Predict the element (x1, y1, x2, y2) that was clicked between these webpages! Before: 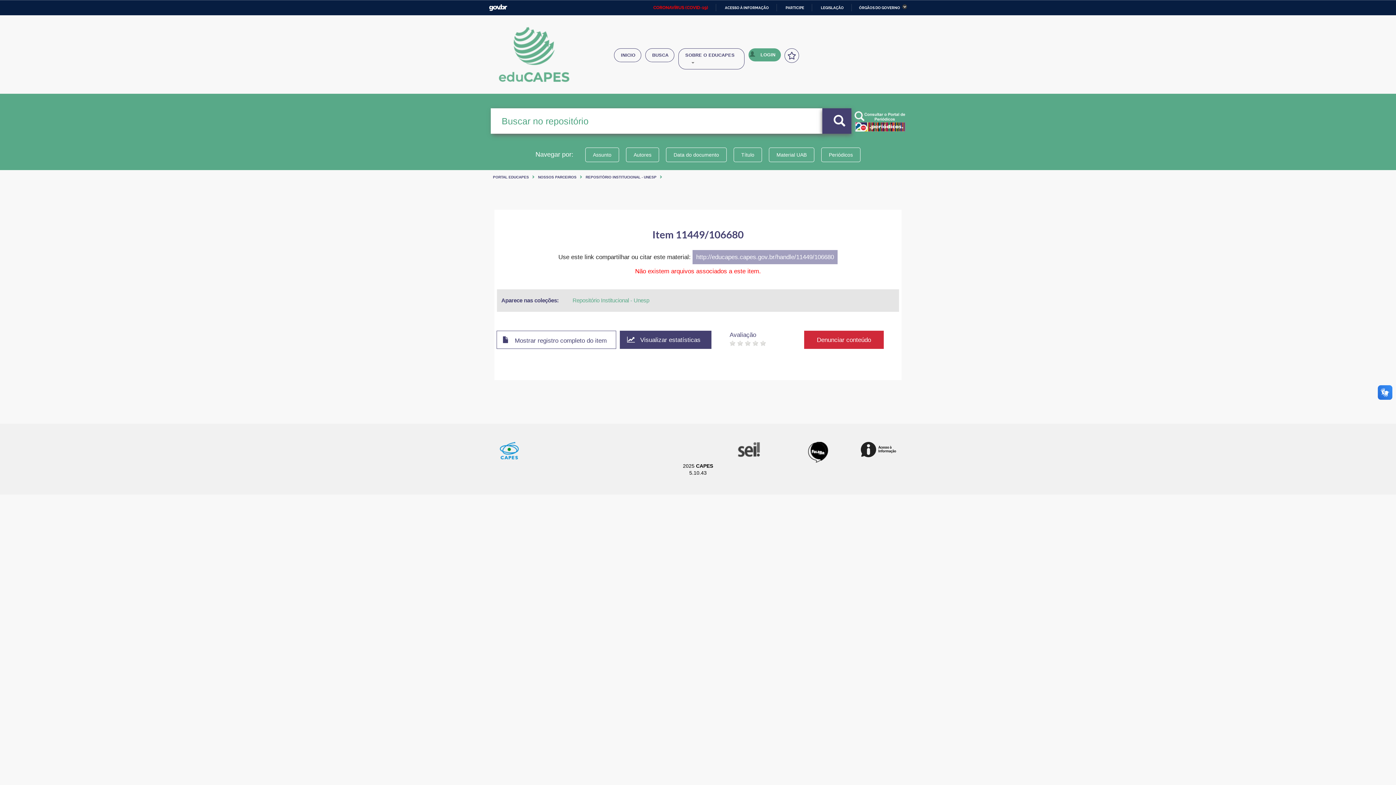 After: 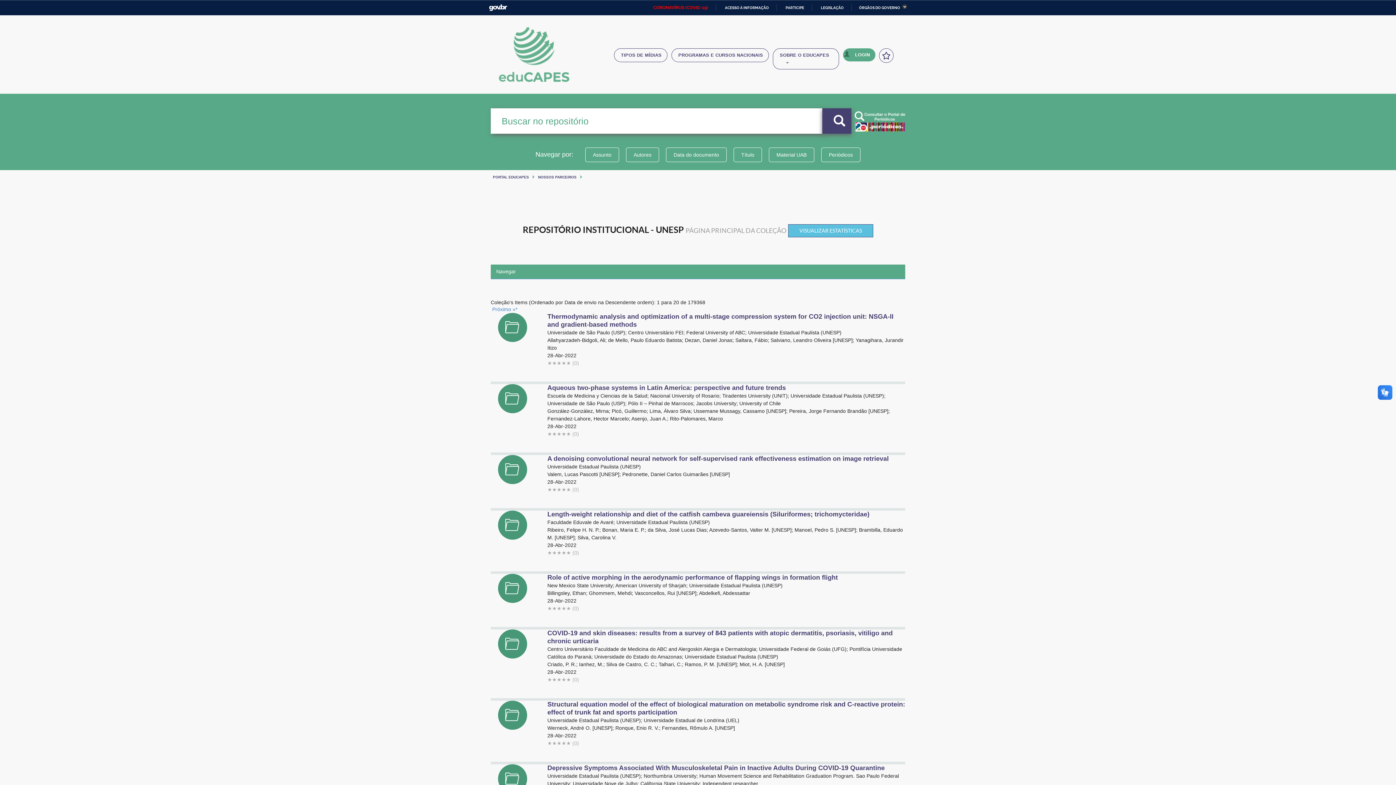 Action: bbox: (572, 297, 649, 303) label: Repositório Institucional - Unesp